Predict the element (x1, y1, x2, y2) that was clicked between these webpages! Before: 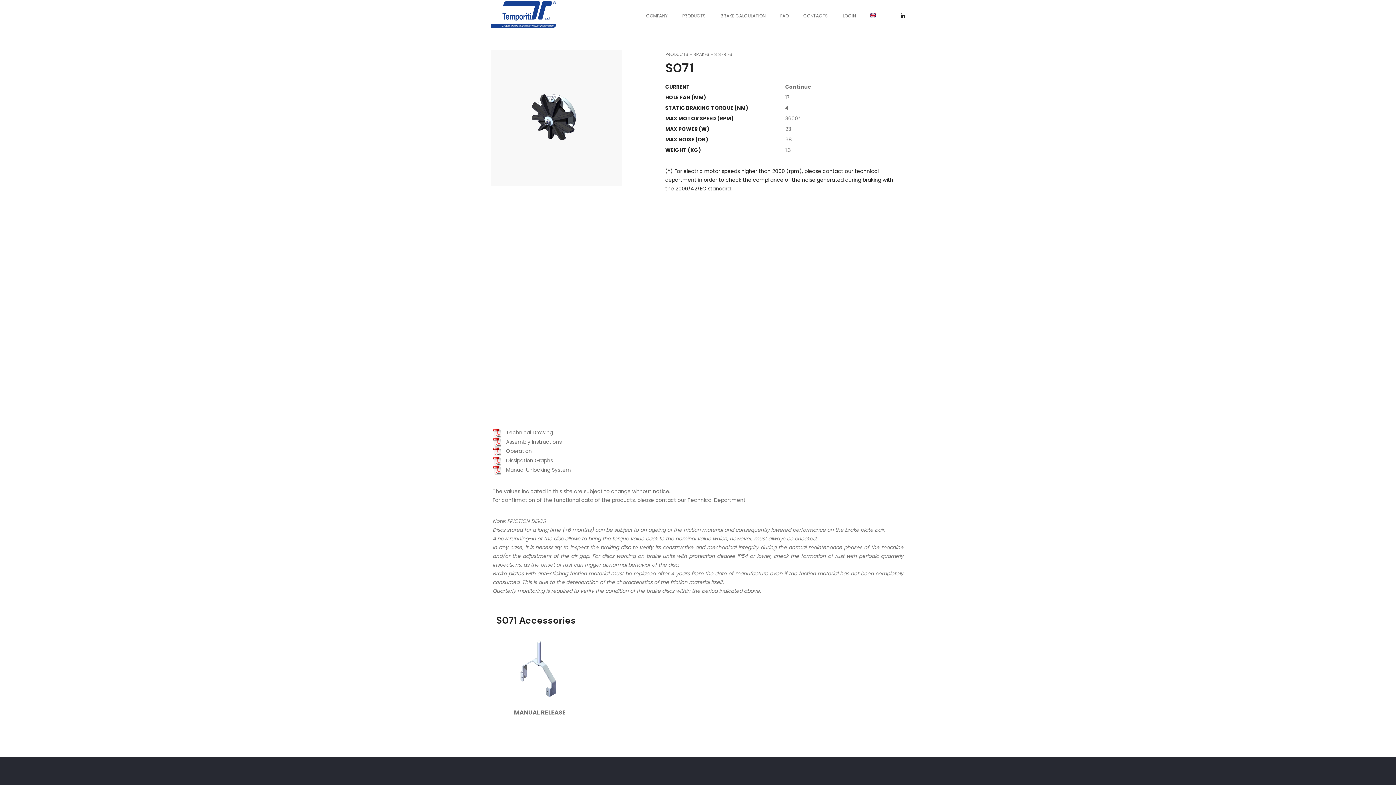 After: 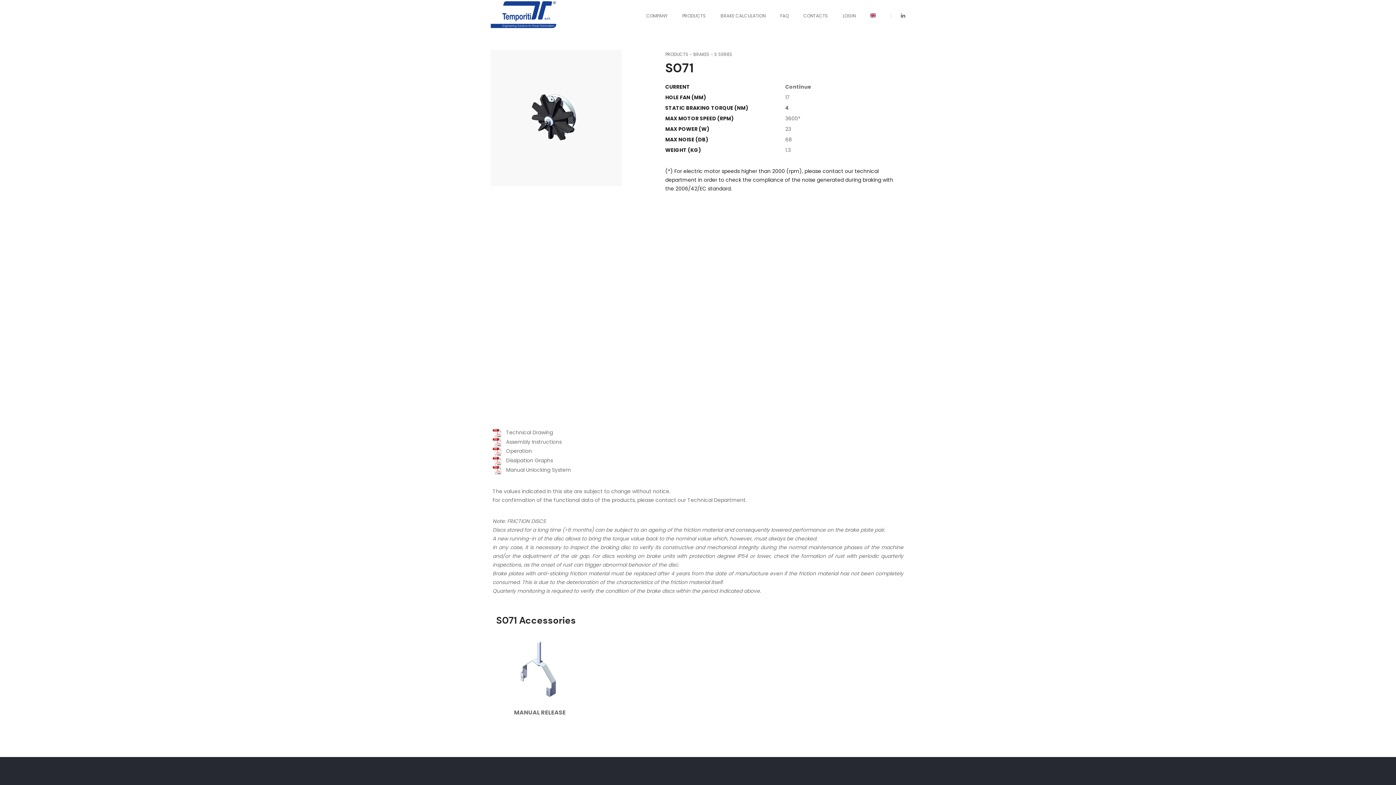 Action: bbox: (897, 11, 905, 19)